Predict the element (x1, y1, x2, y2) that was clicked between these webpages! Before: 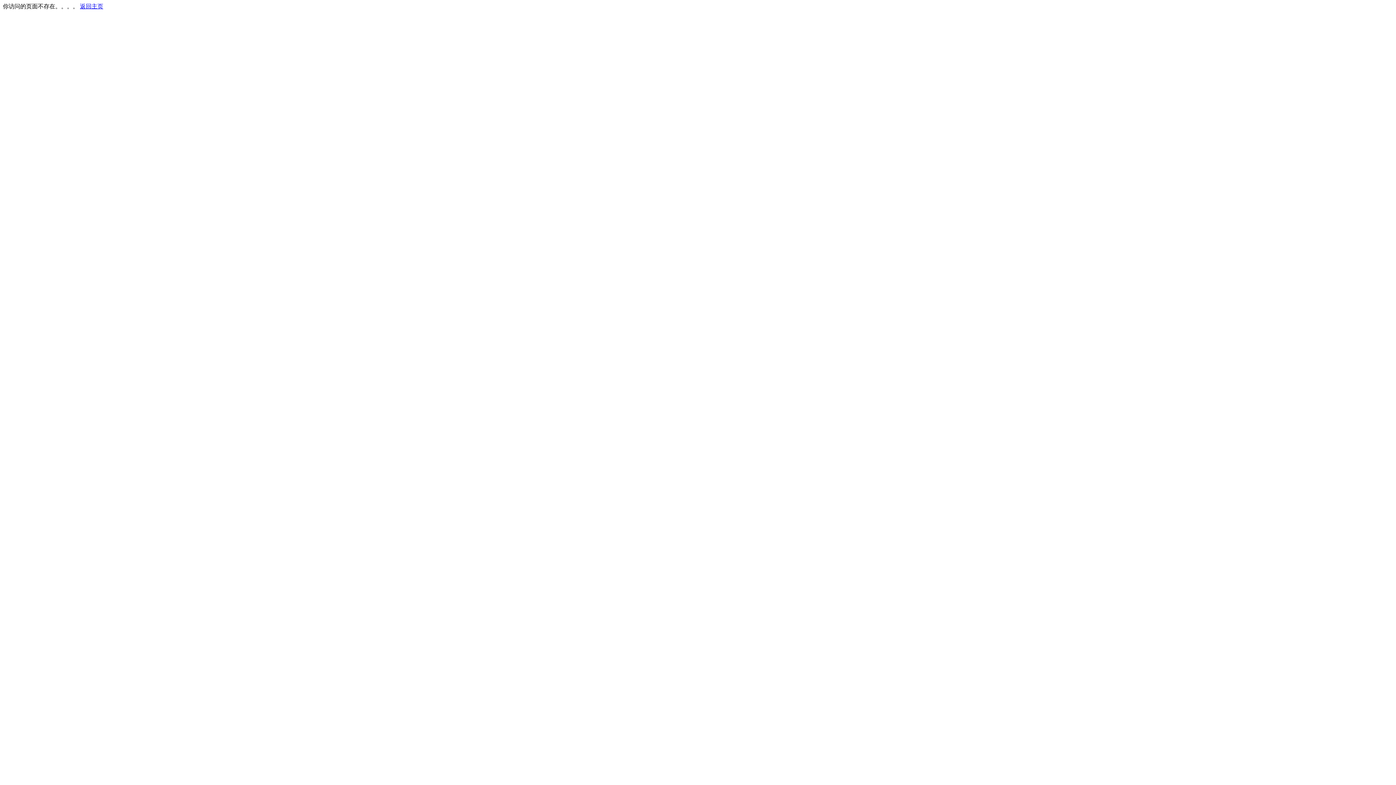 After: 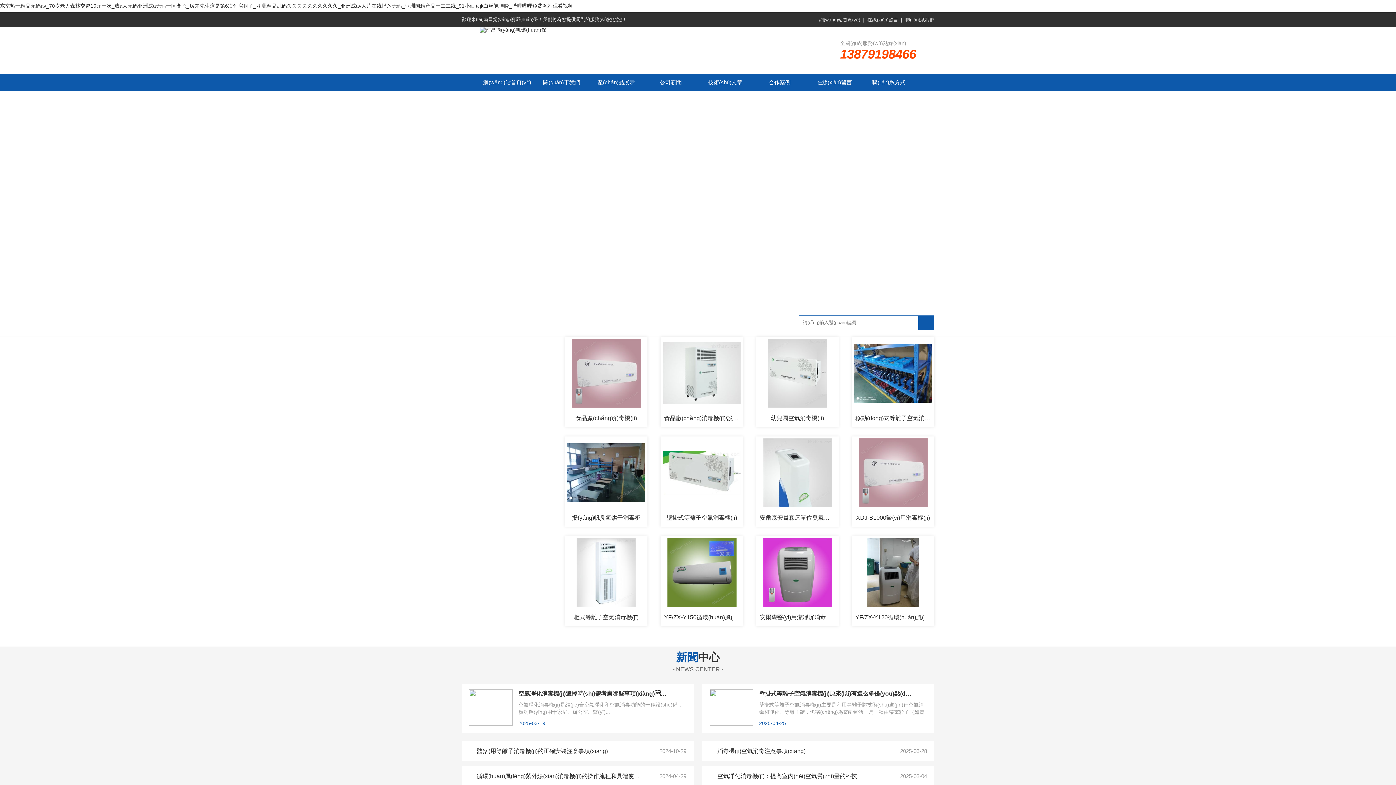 Action: label: 返回主页 bbox: (80, 3, 103, 9)